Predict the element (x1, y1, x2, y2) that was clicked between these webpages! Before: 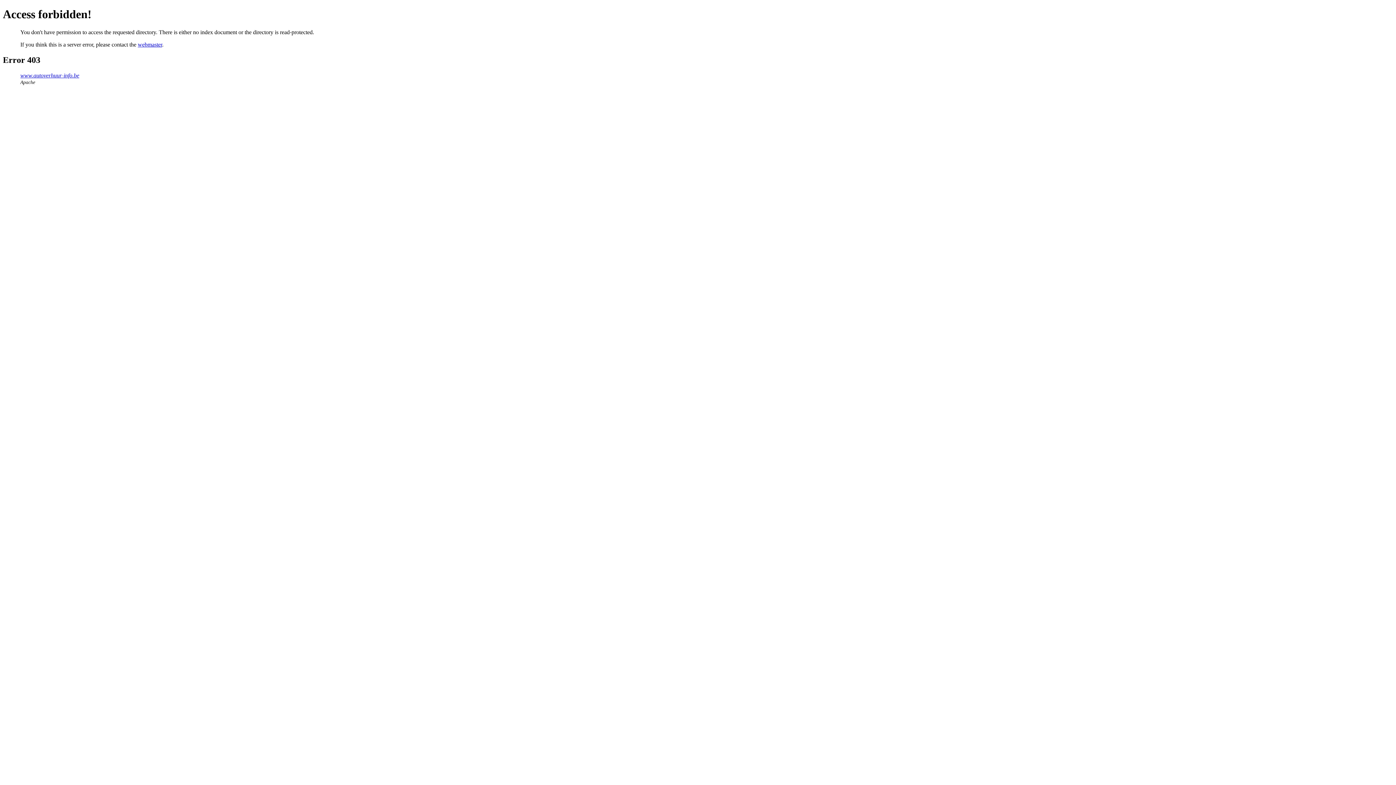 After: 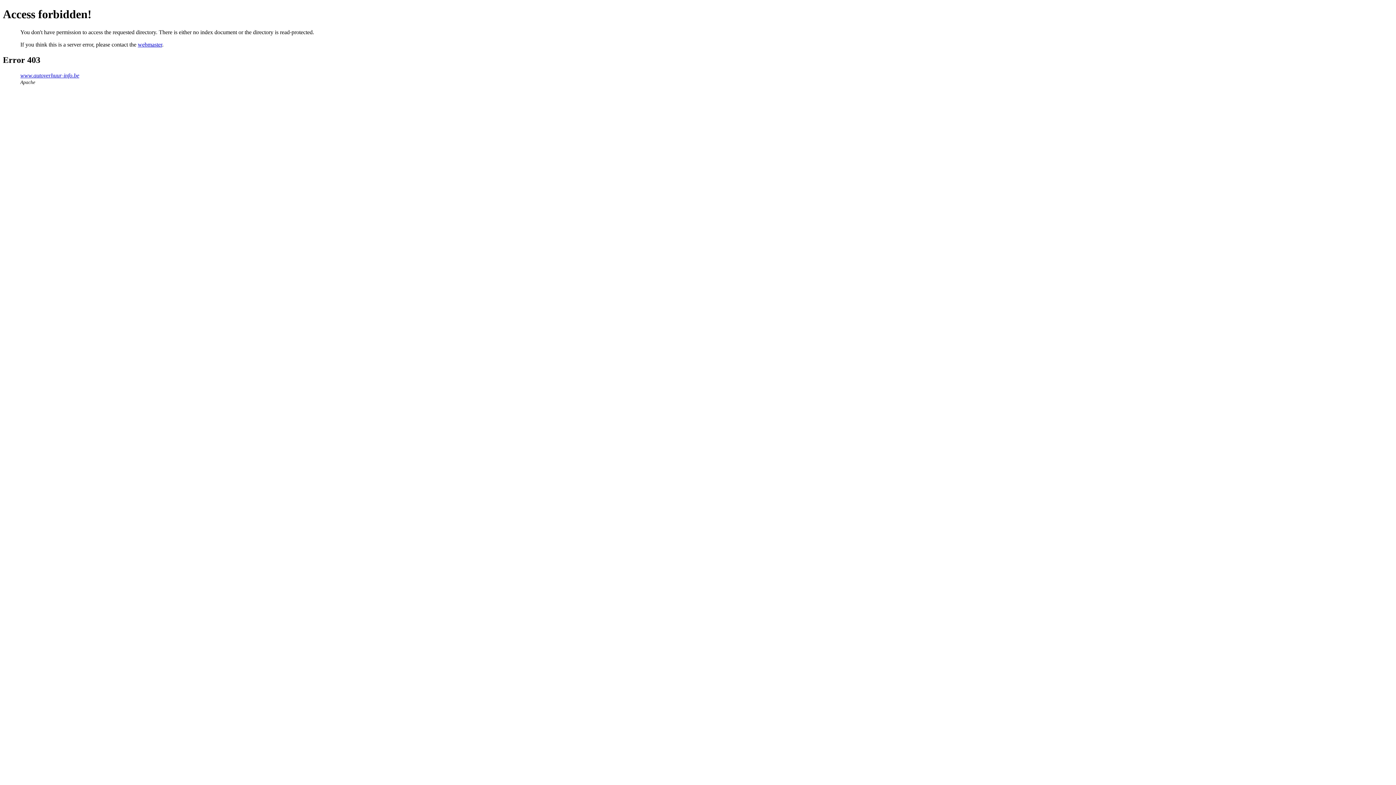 Action: label: webmaster bbox: (137, 41, 162, 47)